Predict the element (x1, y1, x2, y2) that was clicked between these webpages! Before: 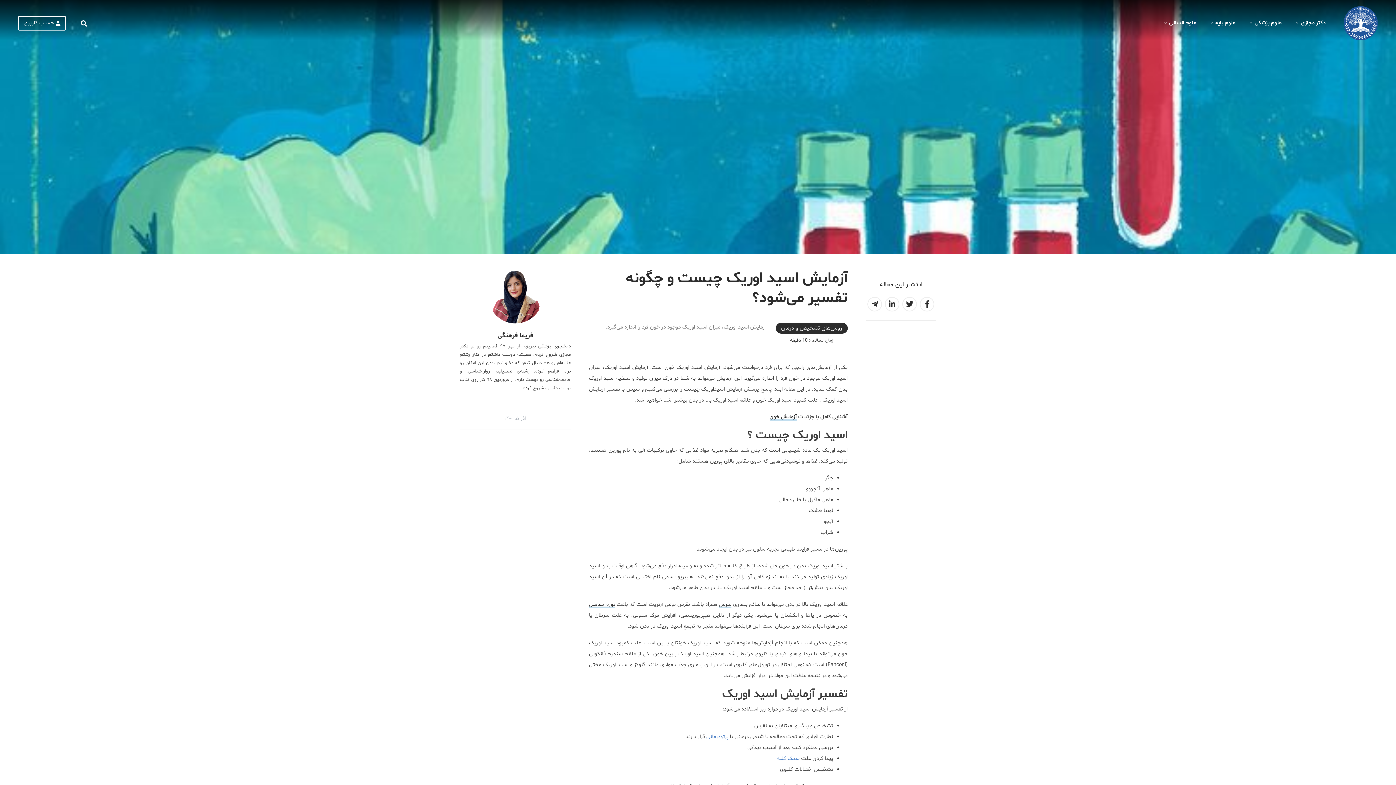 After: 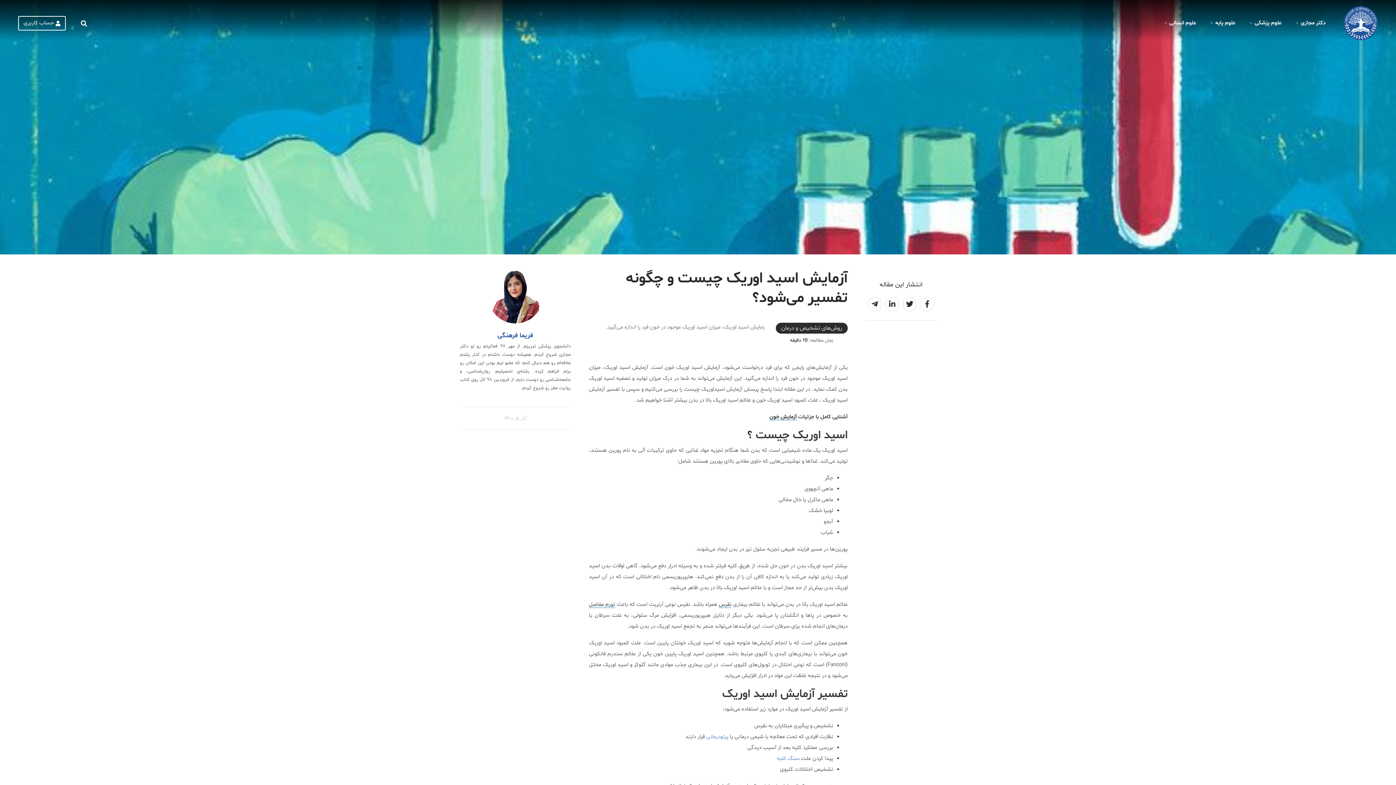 Action: label: فریما فرهنگی bbox: (497, 331, 533, 340)